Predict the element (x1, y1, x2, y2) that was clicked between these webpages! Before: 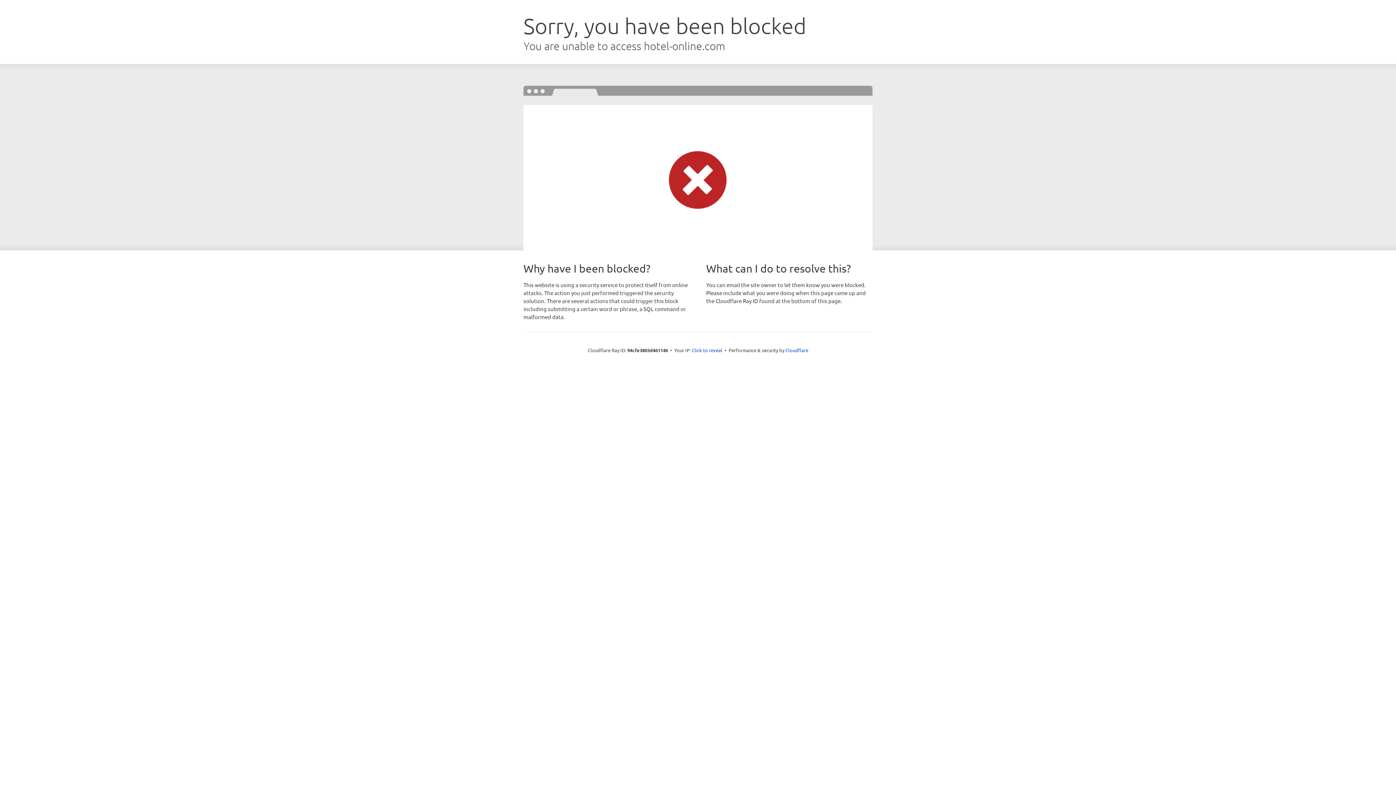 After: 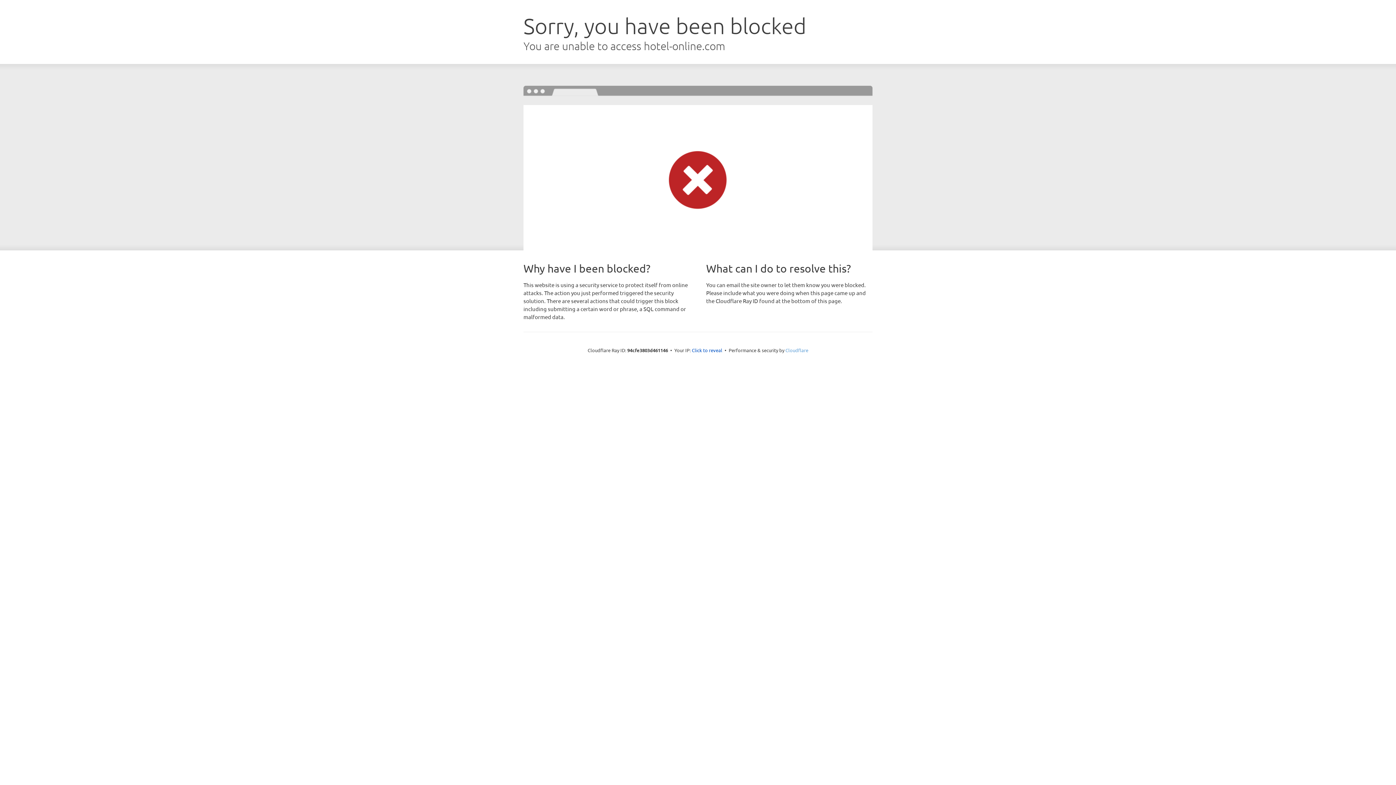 Action: bbox: (785, 347, 808, 353) label: Cloudflare